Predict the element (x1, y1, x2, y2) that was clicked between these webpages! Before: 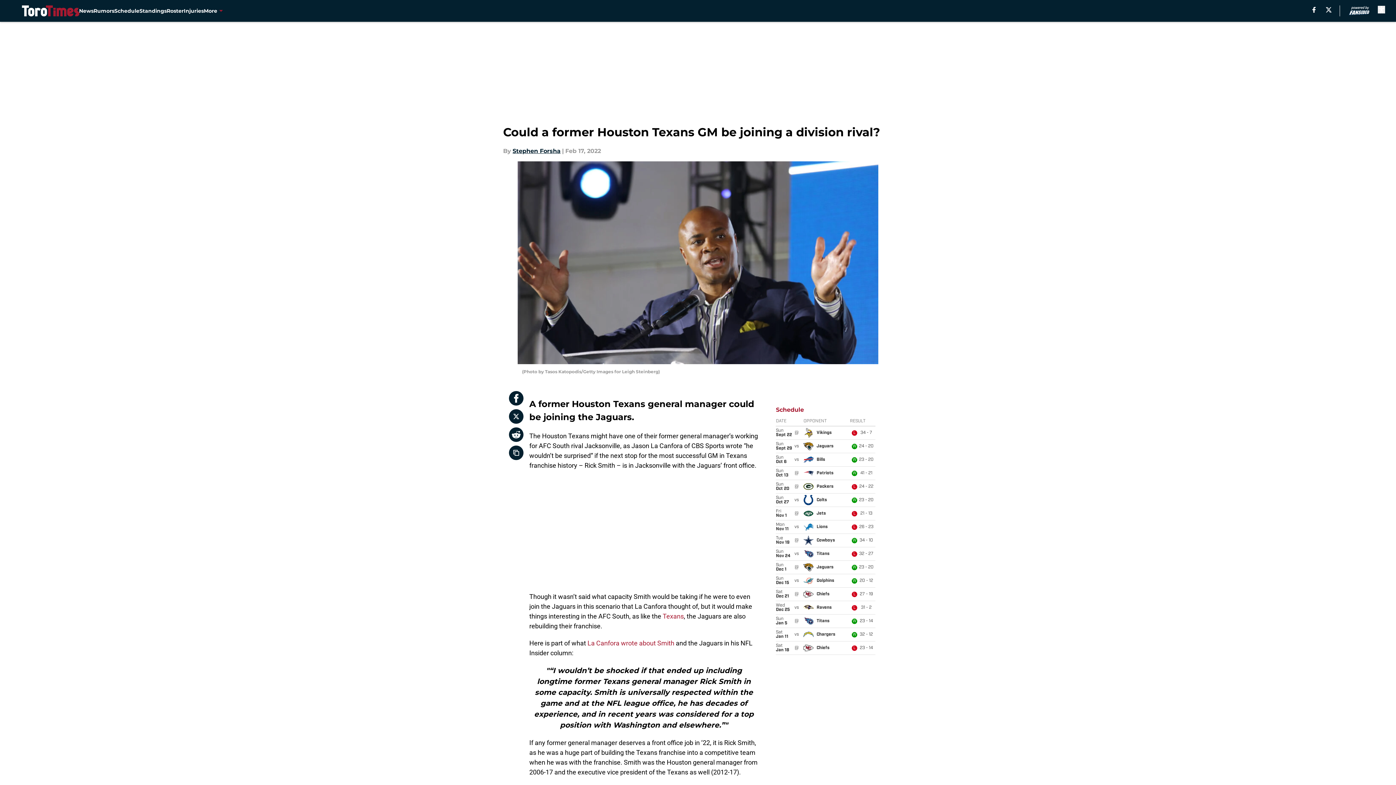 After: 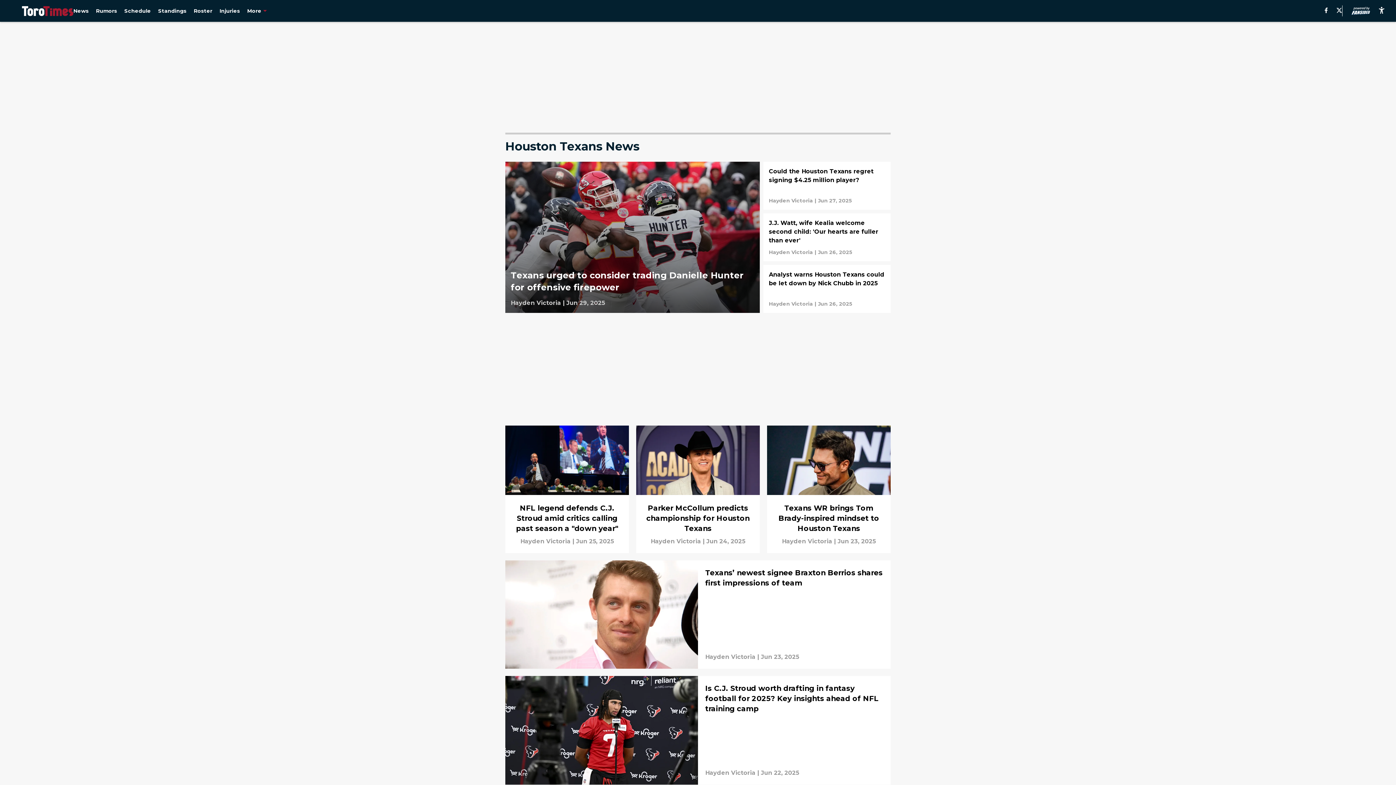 Action: bbox: (79, 0, 93, 21) label: News